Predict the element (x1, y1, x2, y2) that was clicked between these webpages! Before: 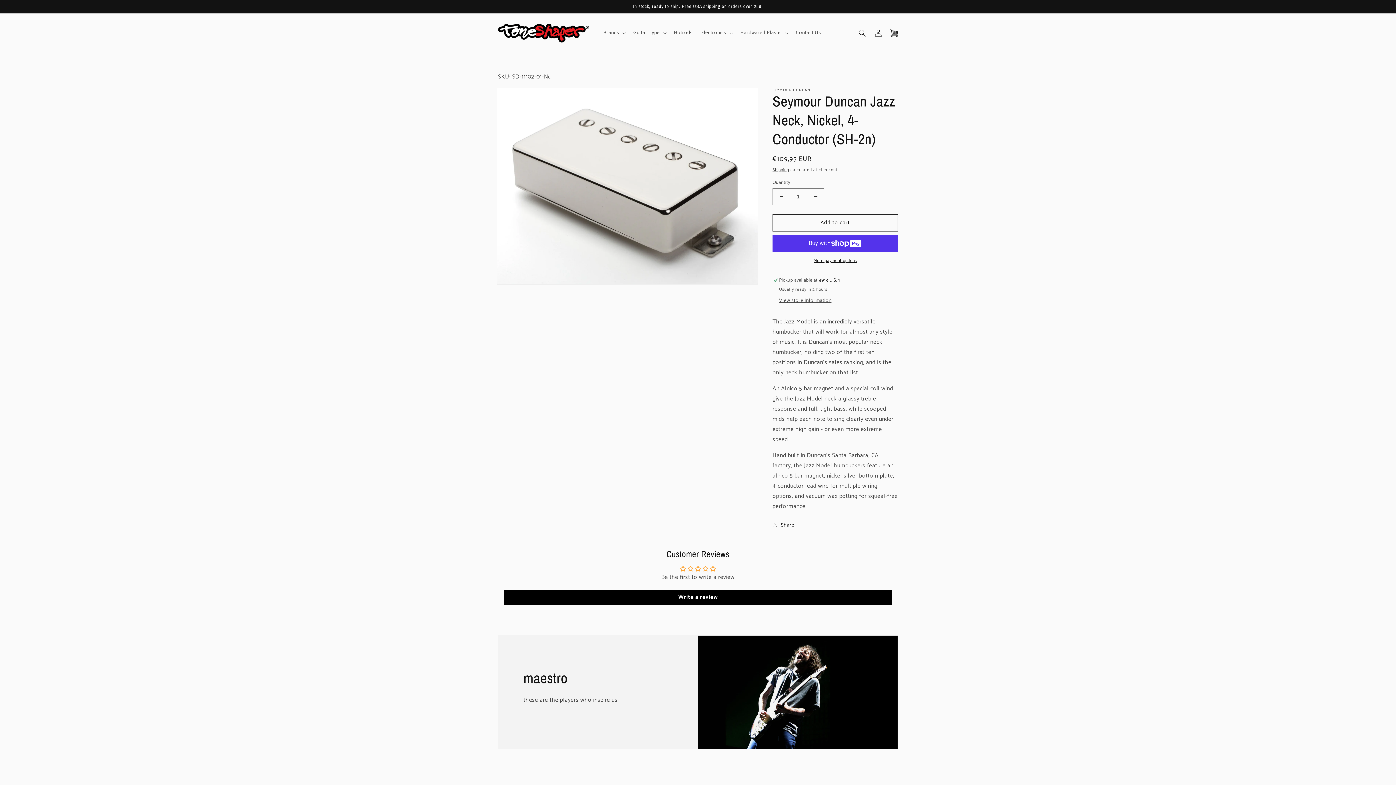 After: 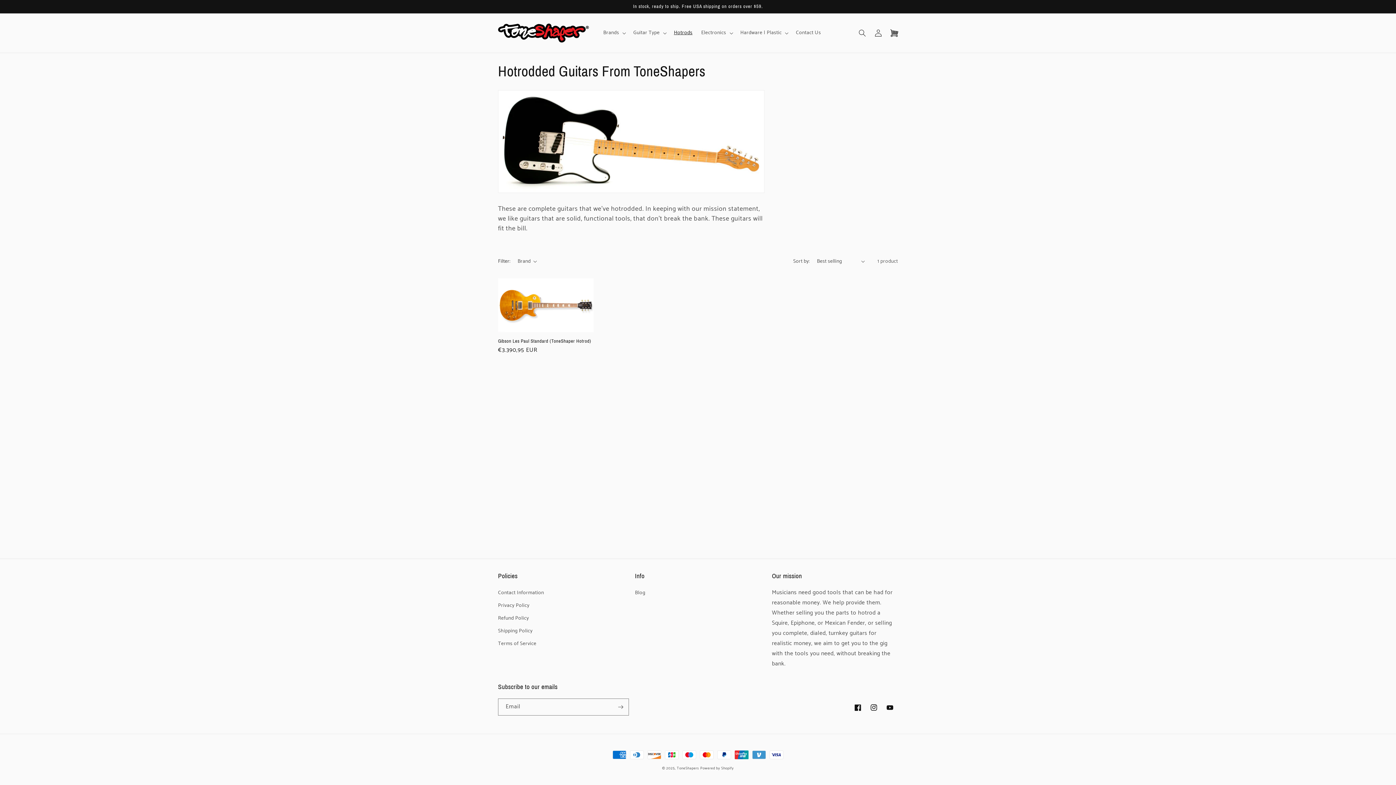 Action: label: Hotrods bbox: (669, 25, 697, 40)